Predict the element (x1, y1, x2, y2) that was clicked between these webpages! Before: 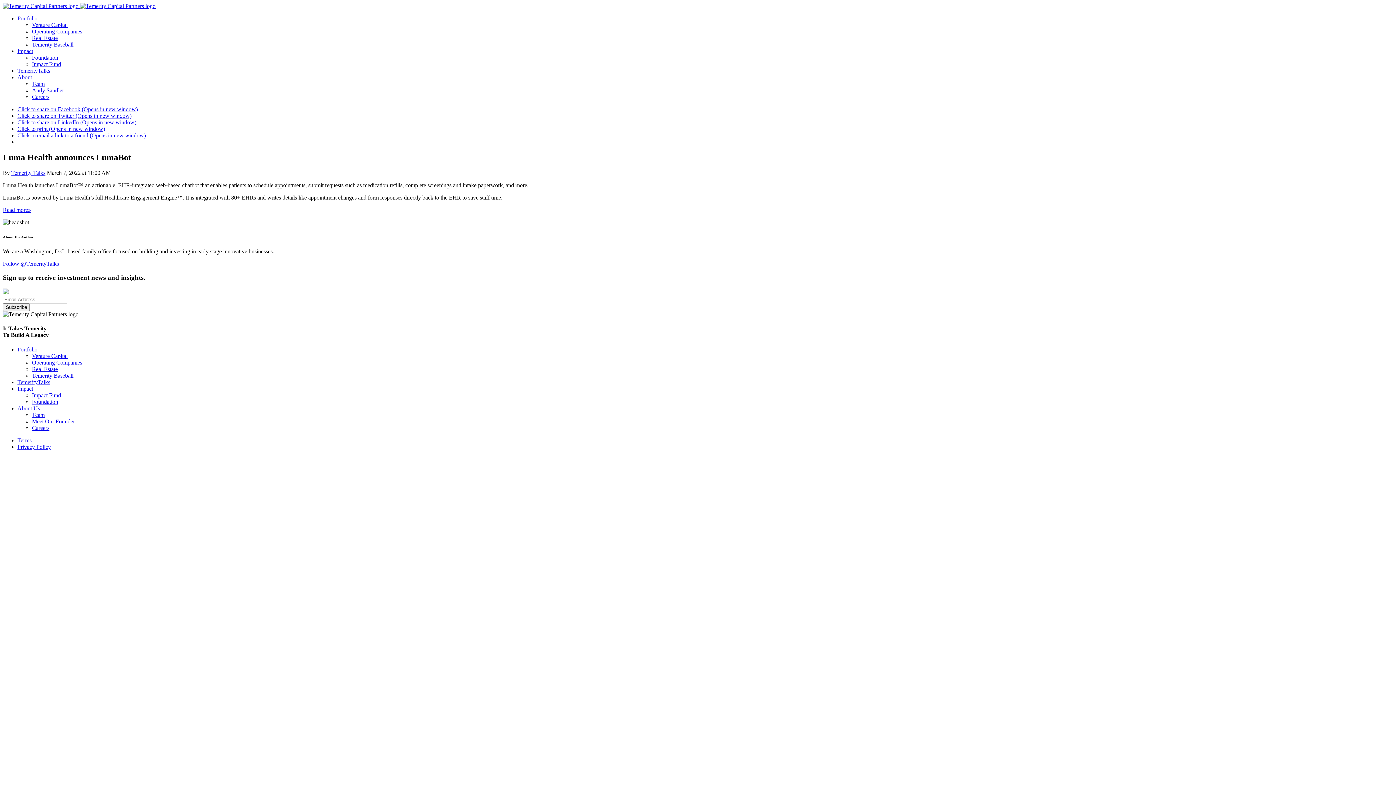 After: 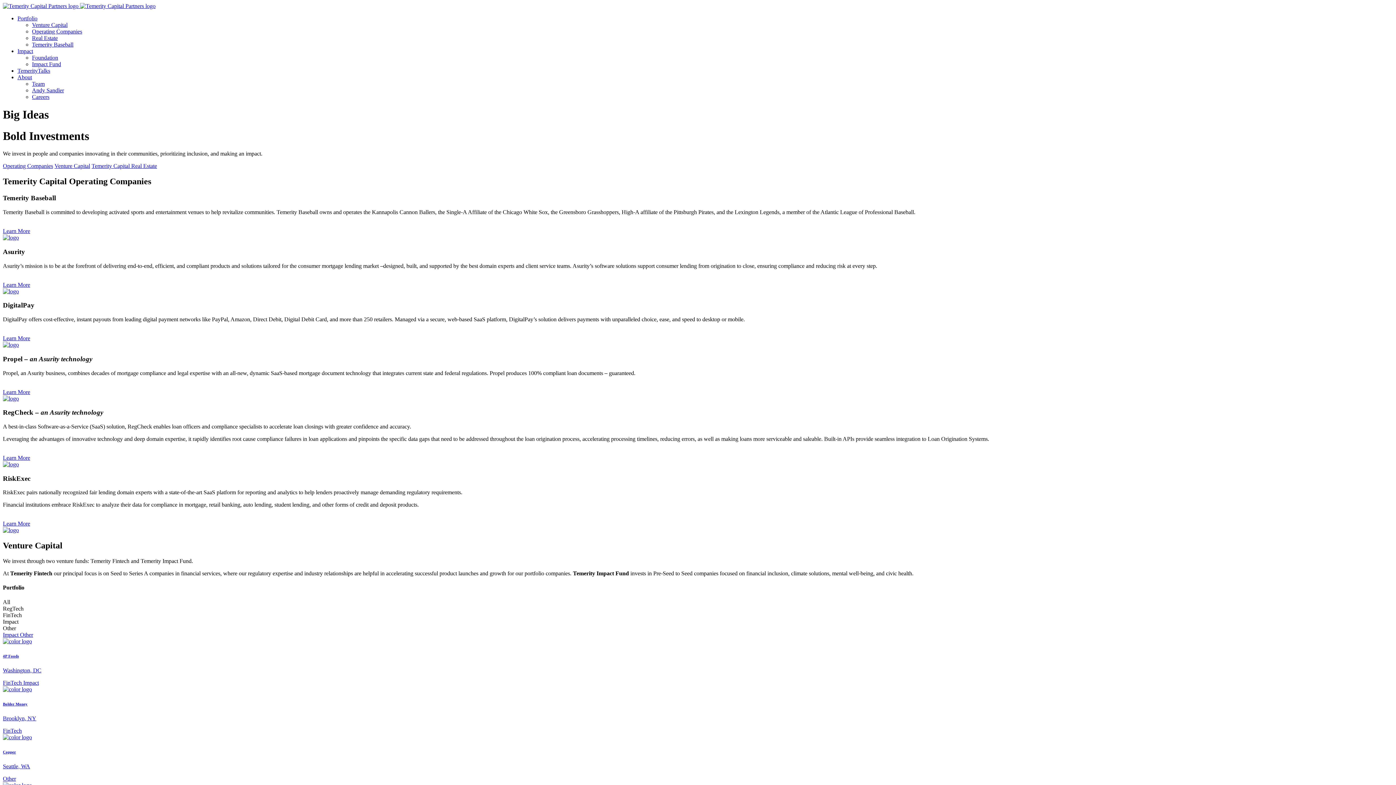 Action: bbox: (32, 366, 57, 372) label: Real Estate